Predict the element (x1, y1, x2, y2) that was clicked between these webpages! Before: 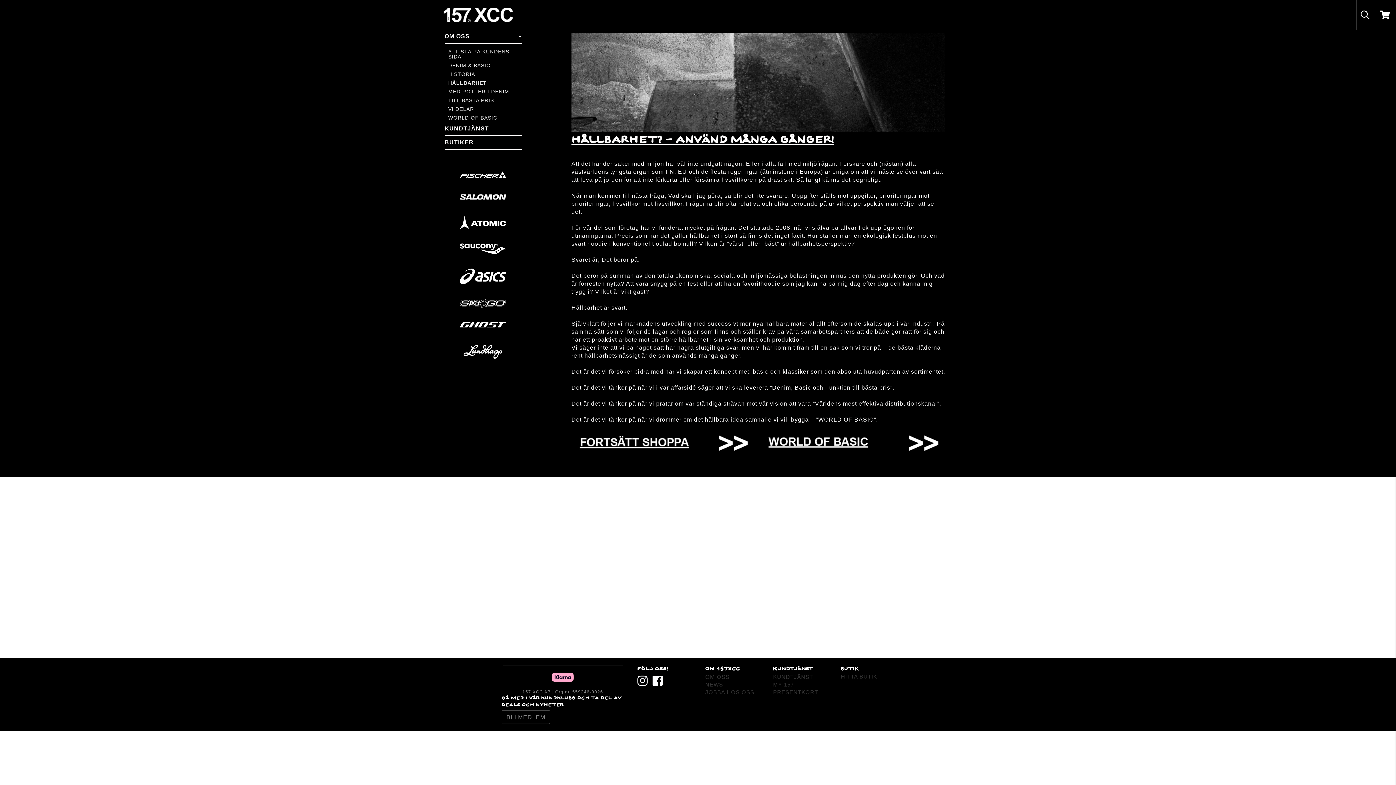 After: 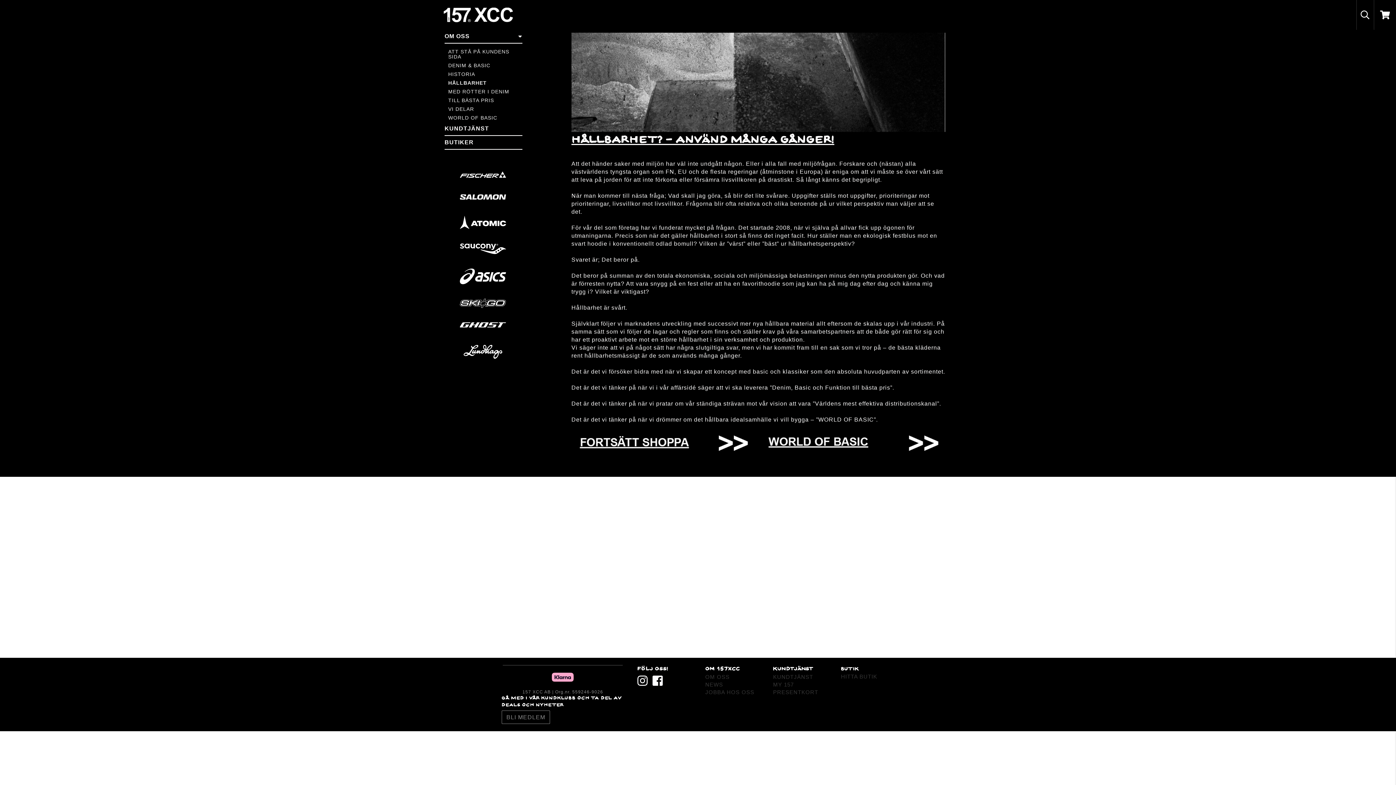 Action: bbox: (652, 680, 663, 686)